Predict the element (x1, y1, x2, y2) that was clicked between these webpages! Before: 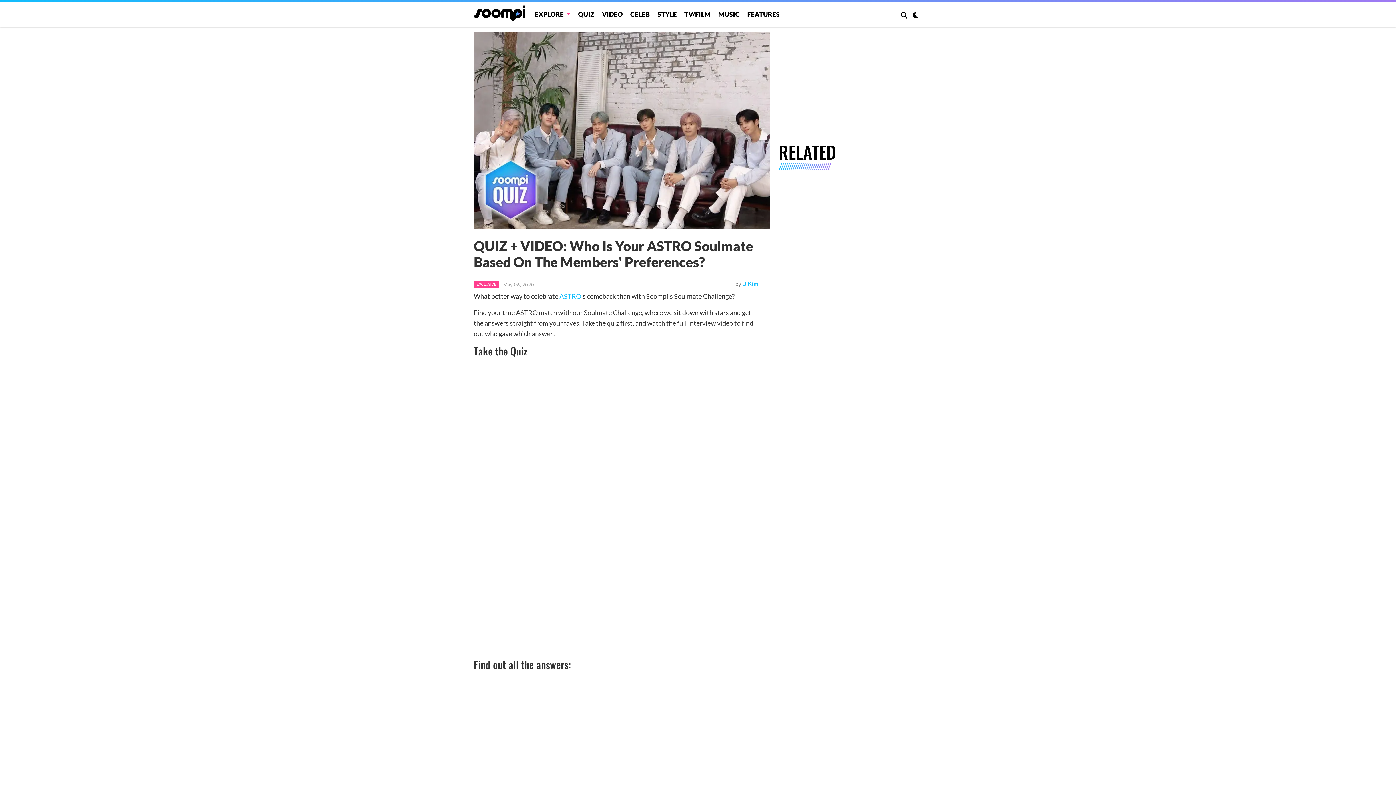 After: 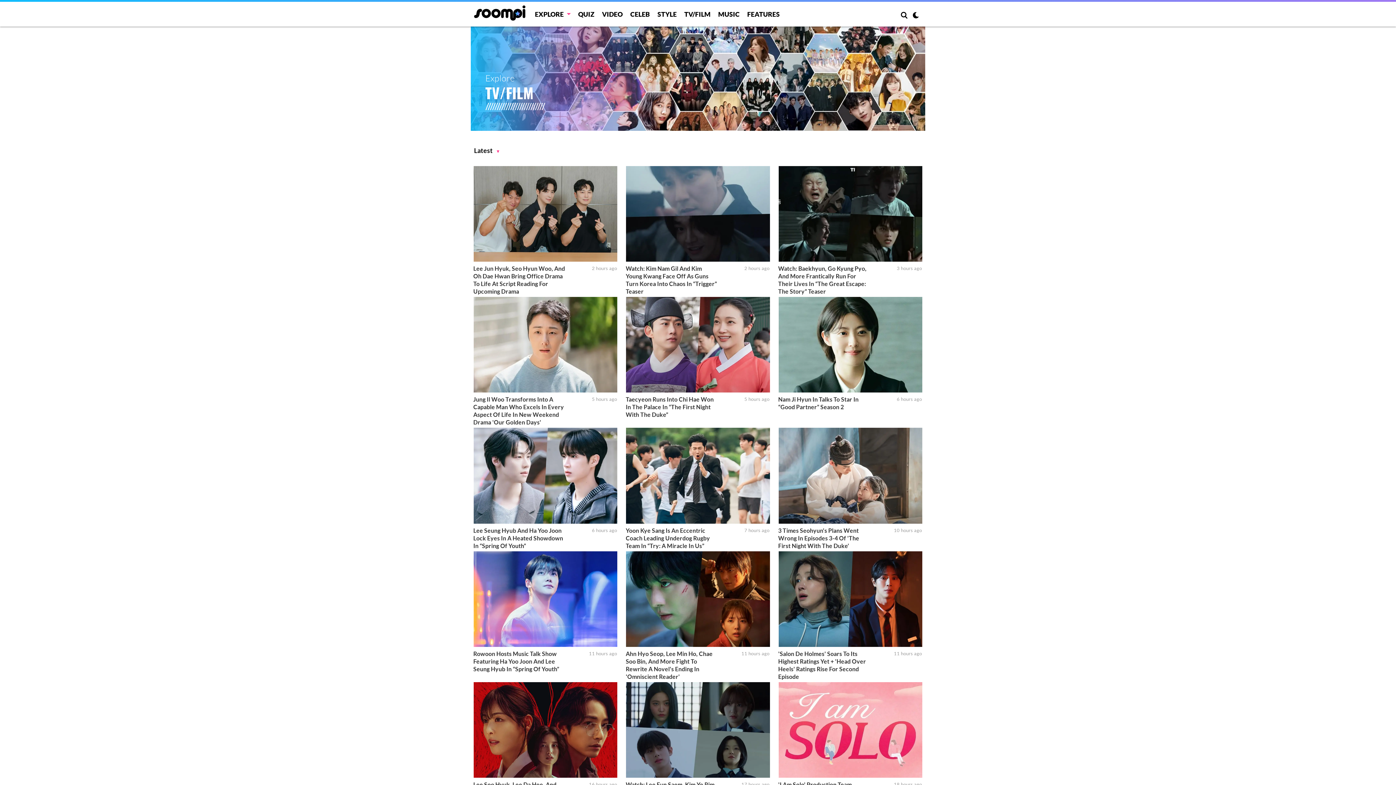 Action: label: TV/FILM bbox: (684, 10, 710, 18)